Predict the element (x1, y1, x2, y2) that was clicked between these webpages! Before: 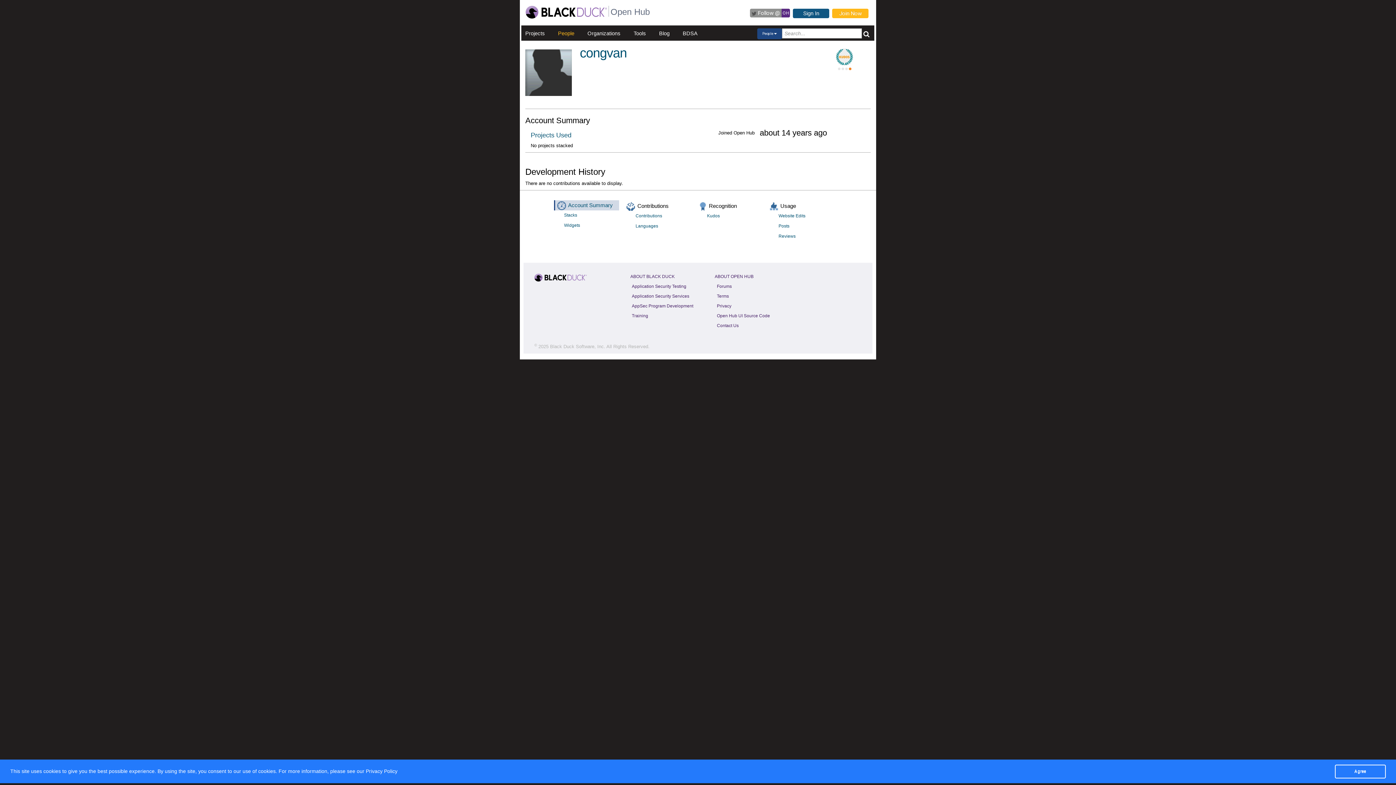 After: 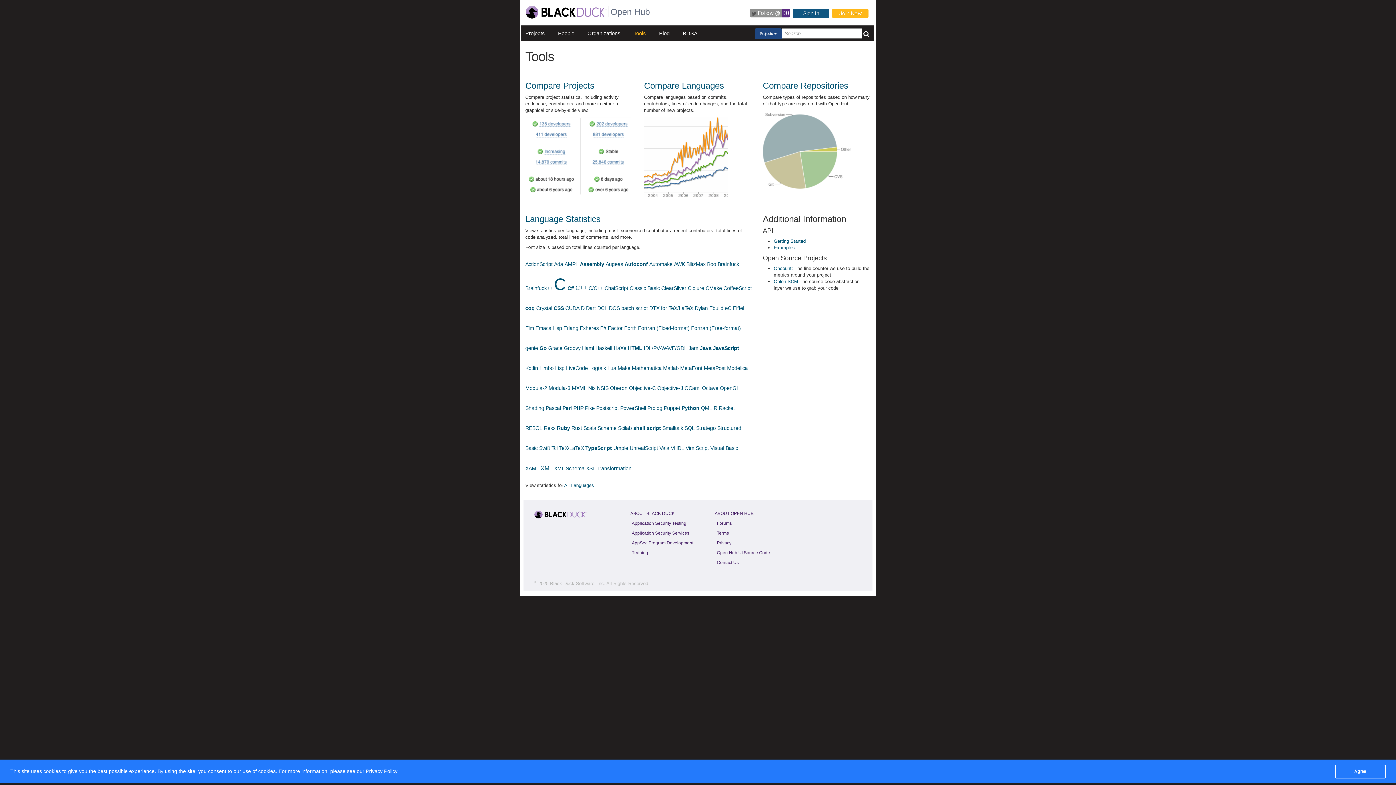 Action: bbox: (633, 30, 646, 36) label: Tools